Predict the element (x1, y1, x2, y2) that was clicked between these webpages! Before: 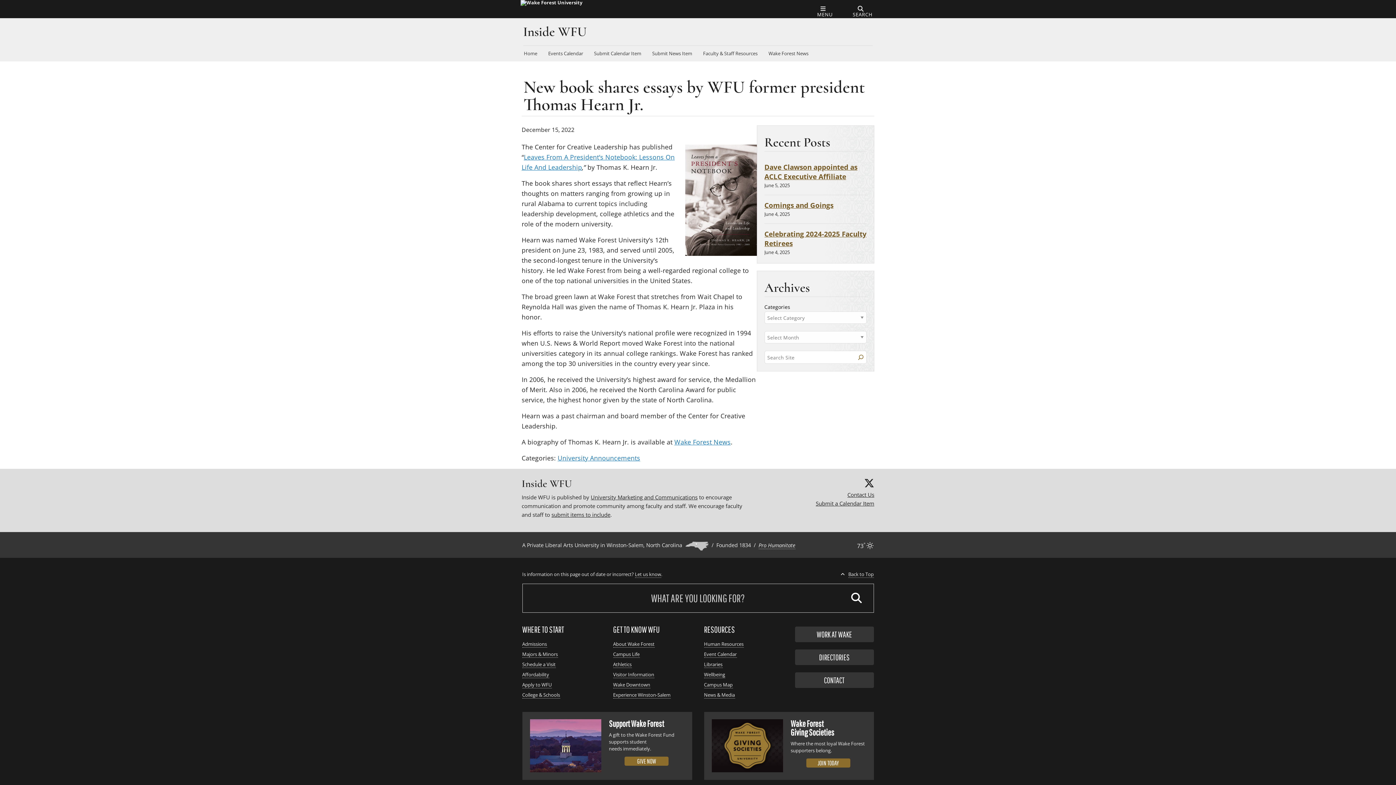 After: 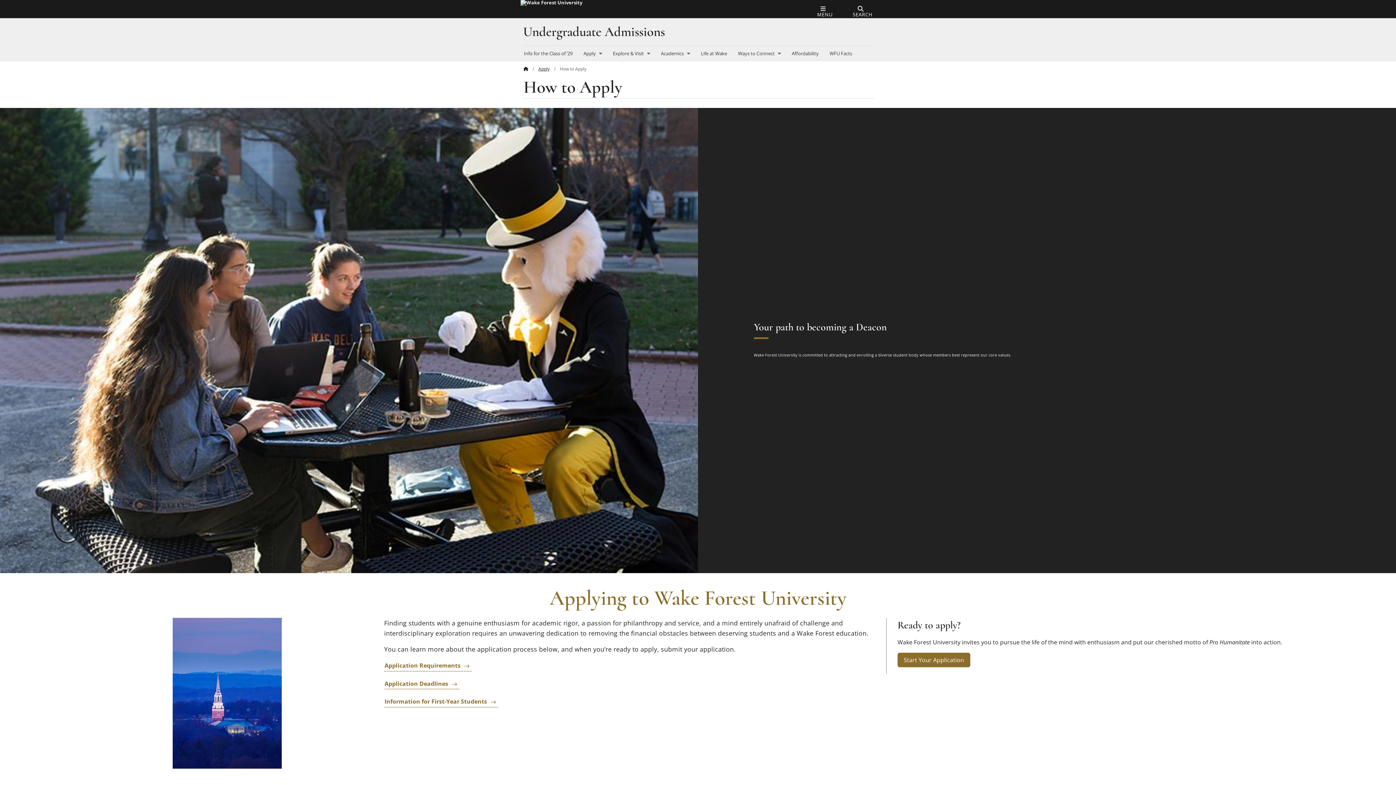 Action: label: Apply to WFU bbox: (522, 681, 551, 688)